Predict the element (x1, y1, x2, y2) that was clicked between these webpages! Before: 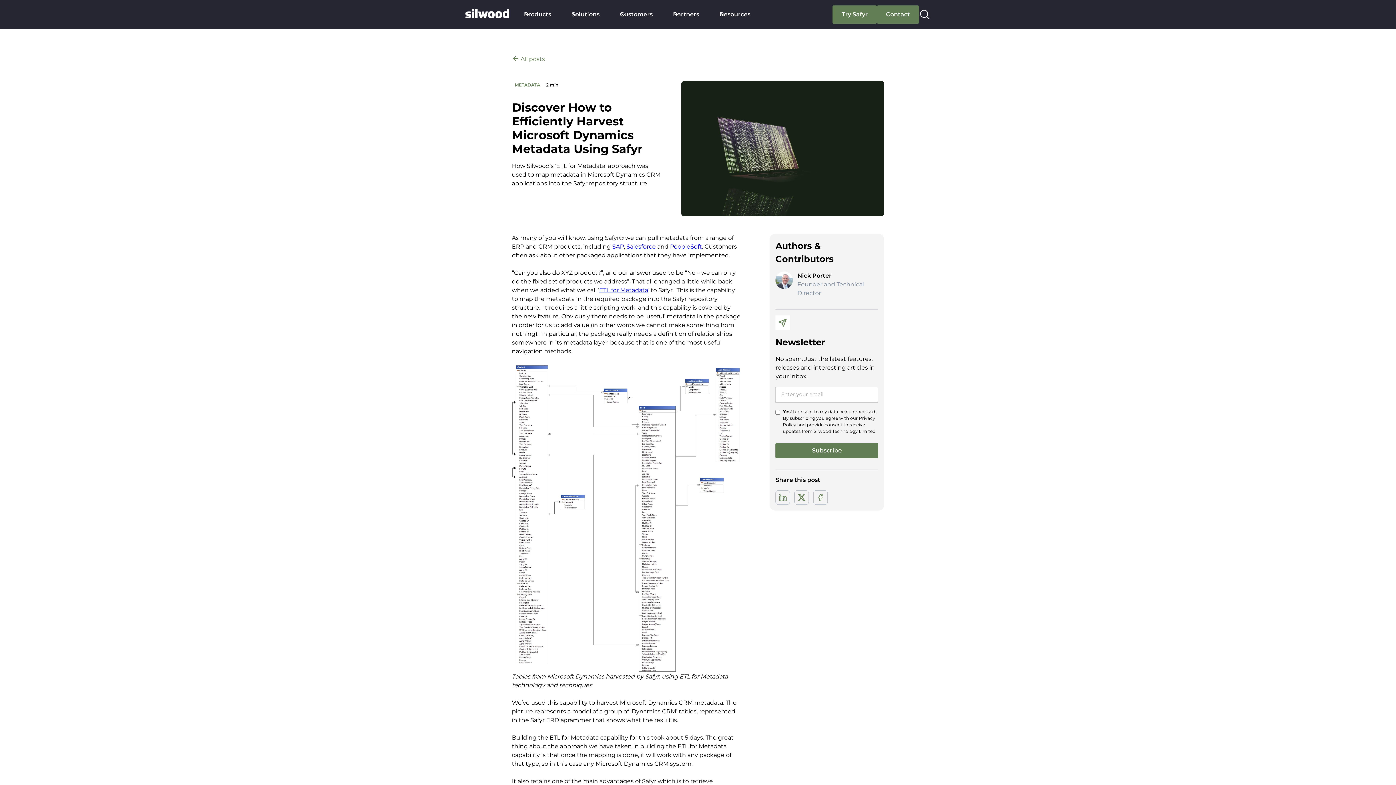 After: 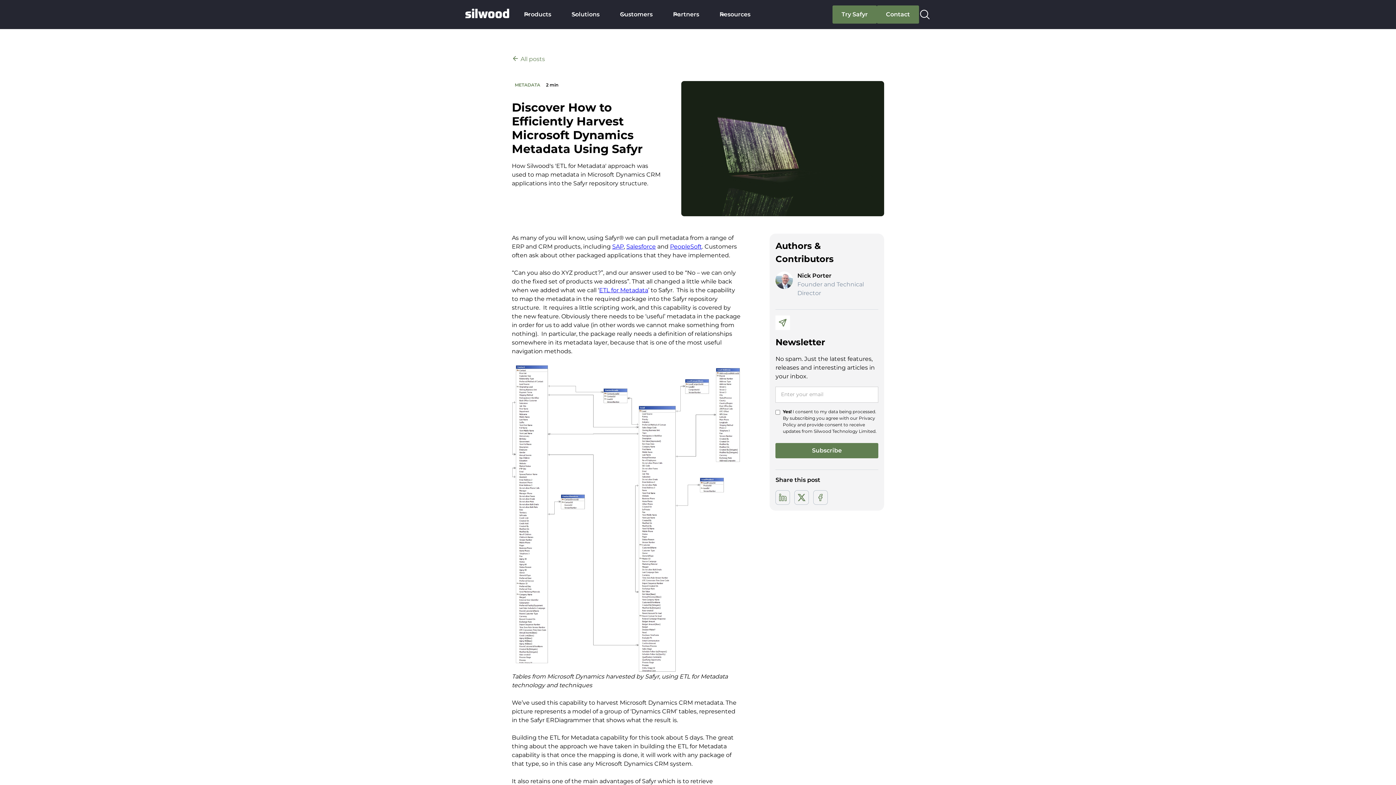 Action: label: Facebook bbox: (813, 490, 828, 505)